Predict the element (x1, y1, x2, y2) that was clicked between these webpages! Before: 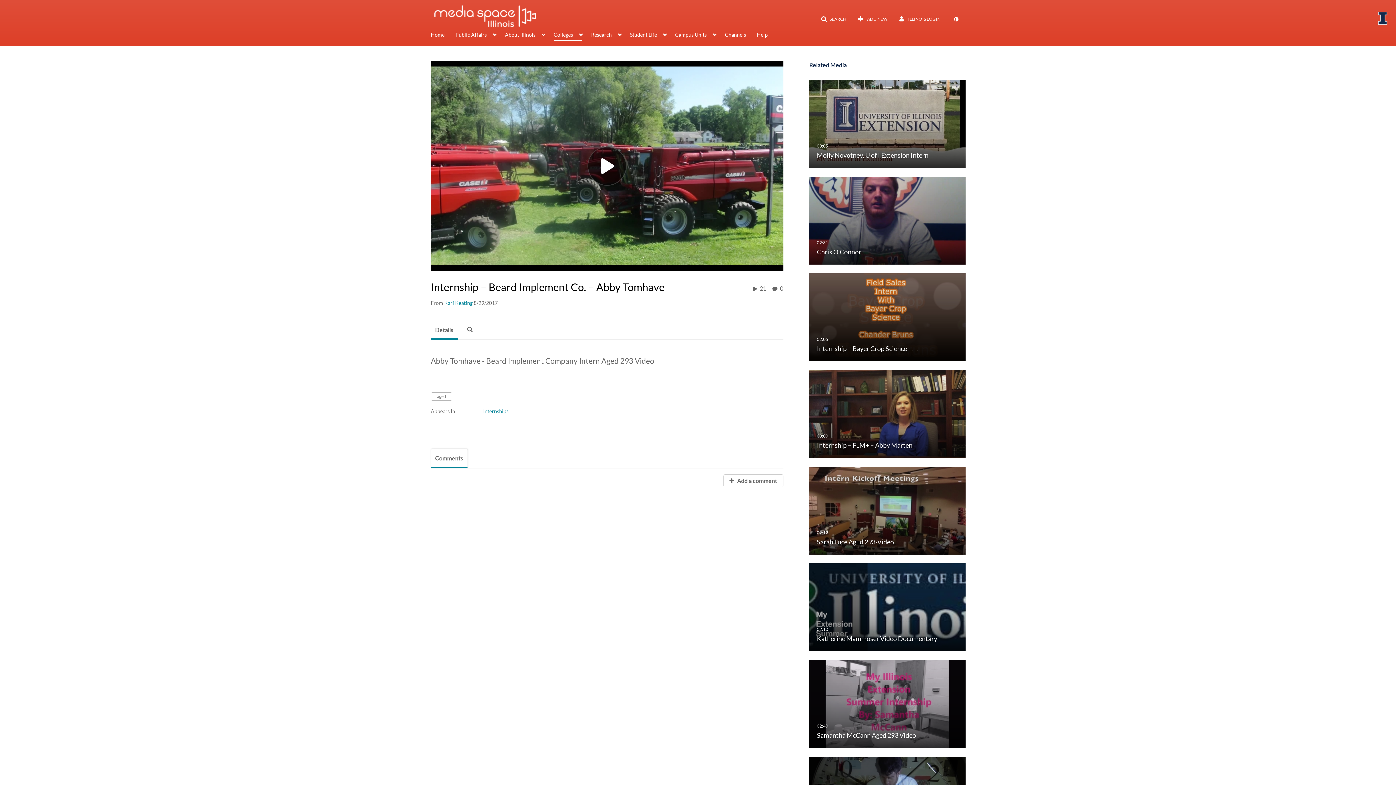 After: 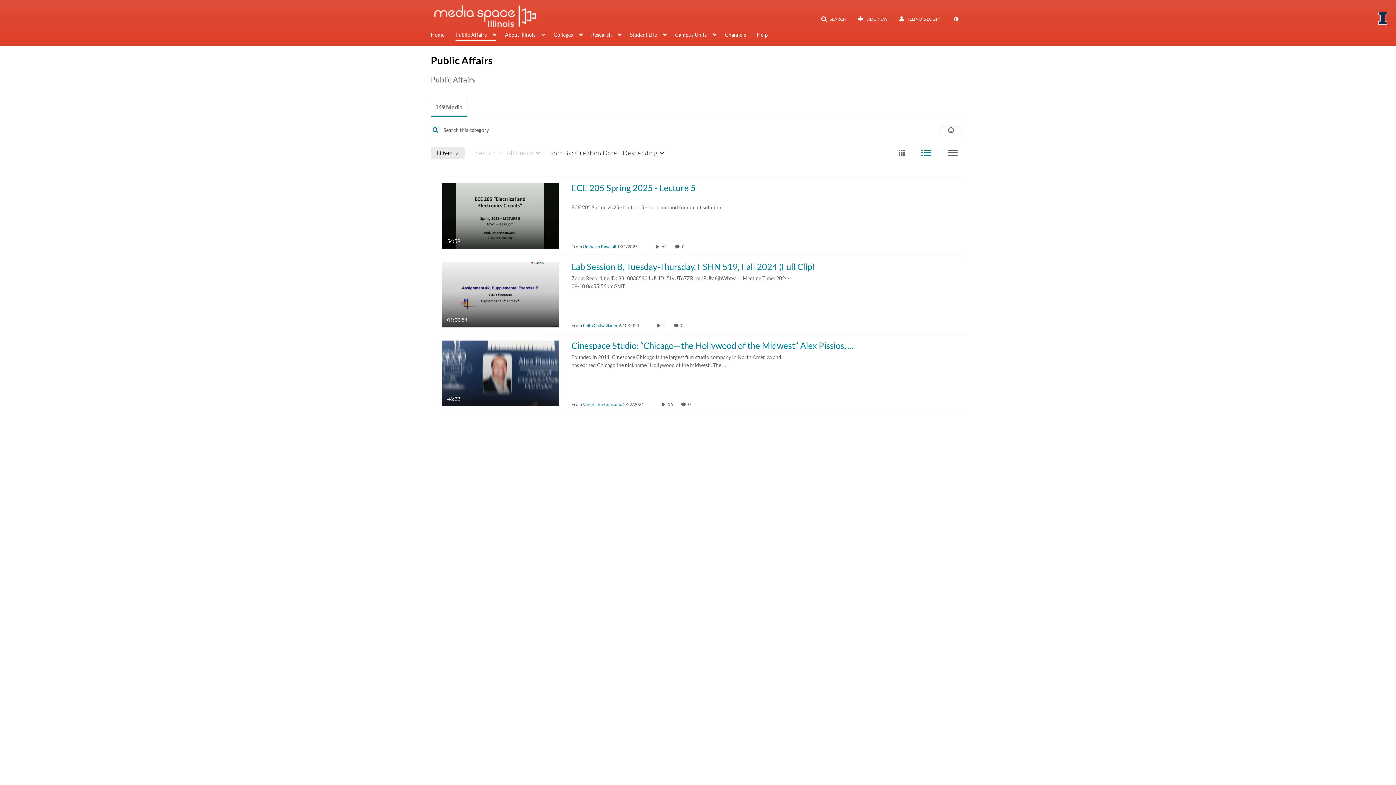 Action: label: Public Affairs bbox: (455, 30, 496, 40)